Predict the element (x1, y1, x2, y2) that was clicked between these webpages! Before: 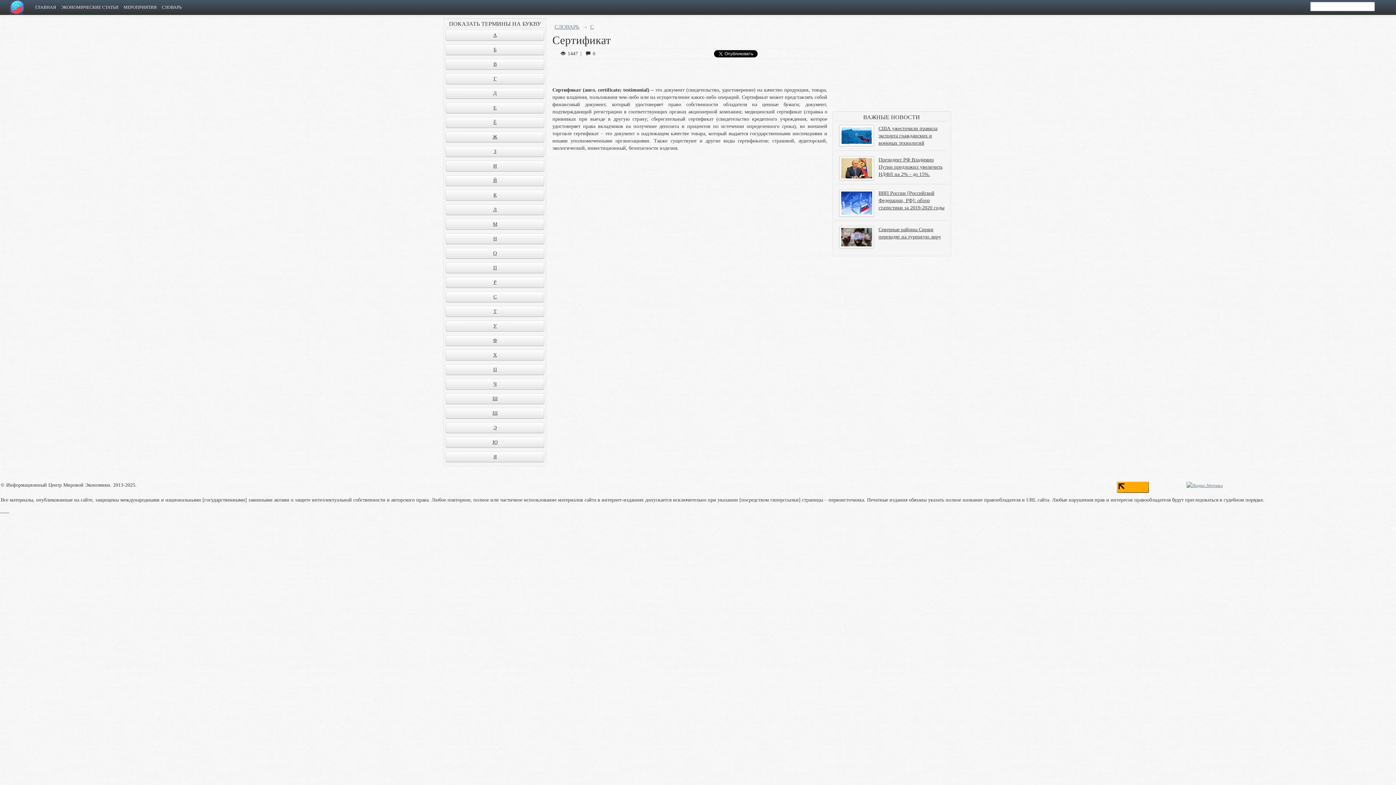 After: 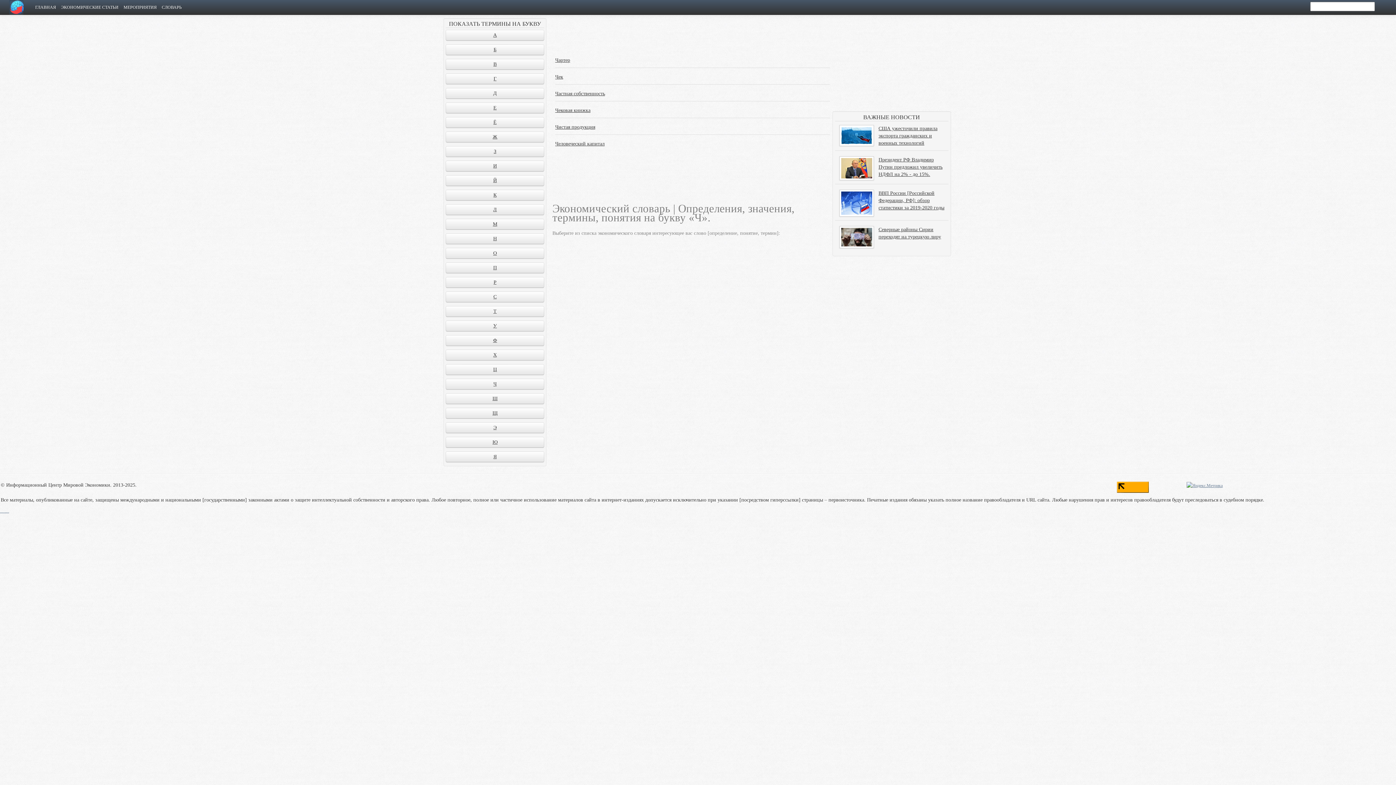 Action: label: Ч bbox: (445, 378, 544, 389)